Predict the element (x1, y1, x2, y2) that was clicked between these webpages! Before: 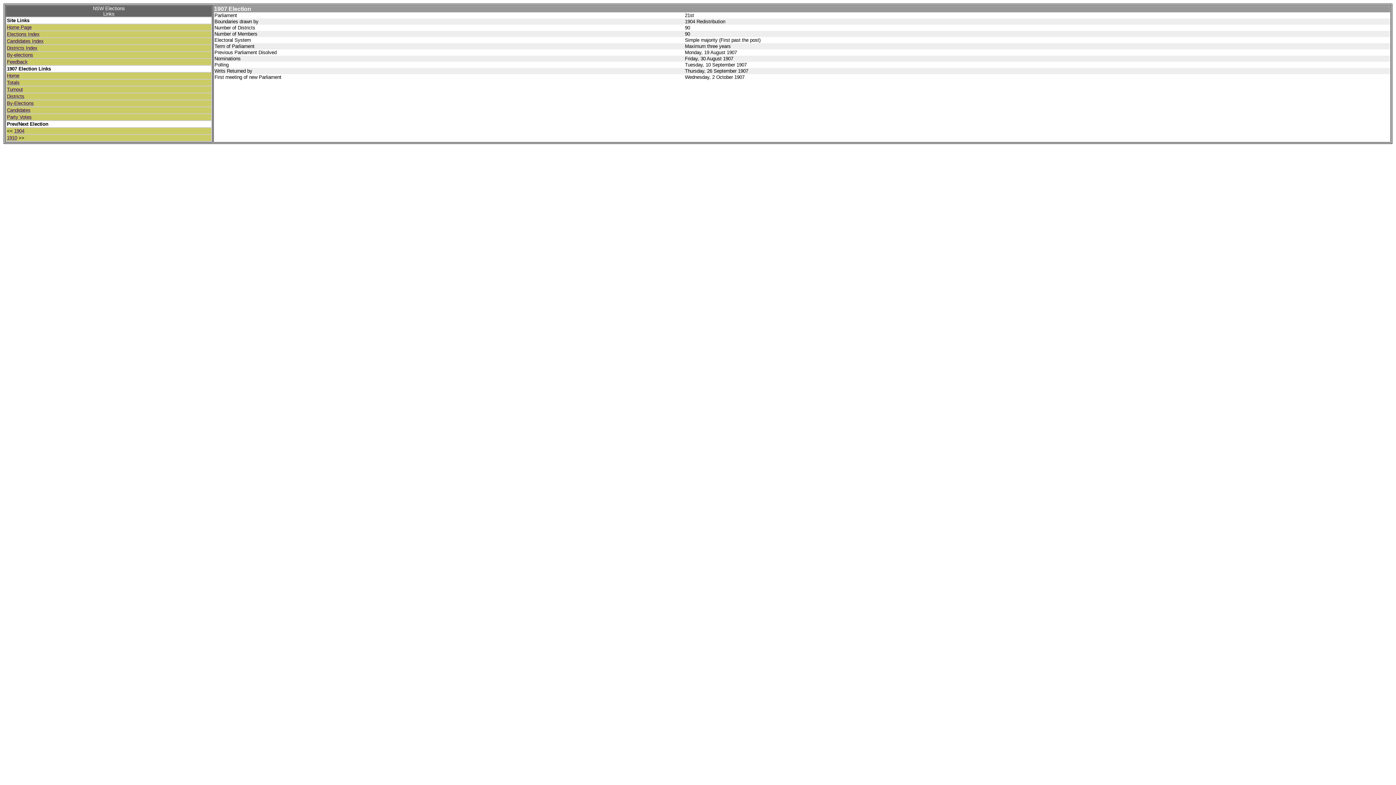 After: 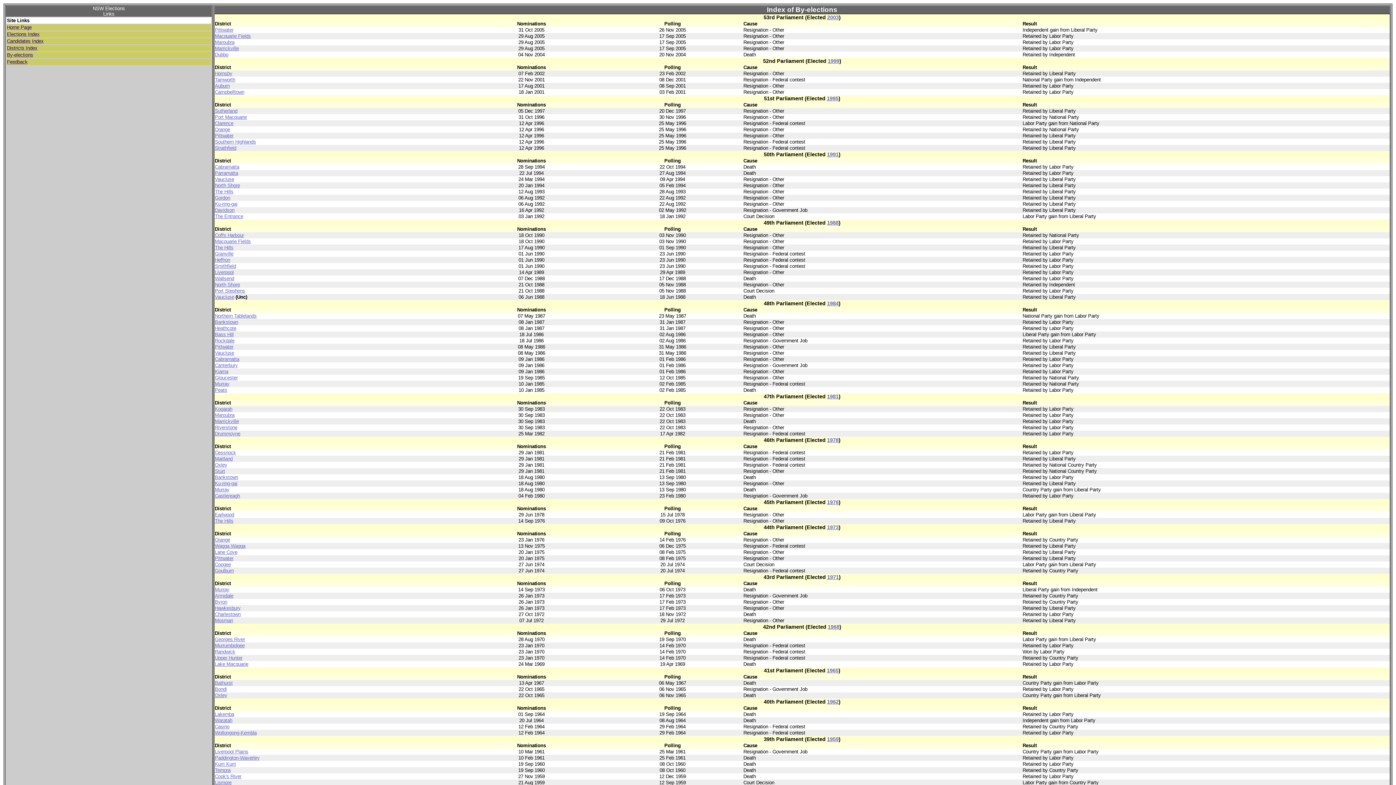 Action: bbox: (6, 52, 33, 57) label: By-elections